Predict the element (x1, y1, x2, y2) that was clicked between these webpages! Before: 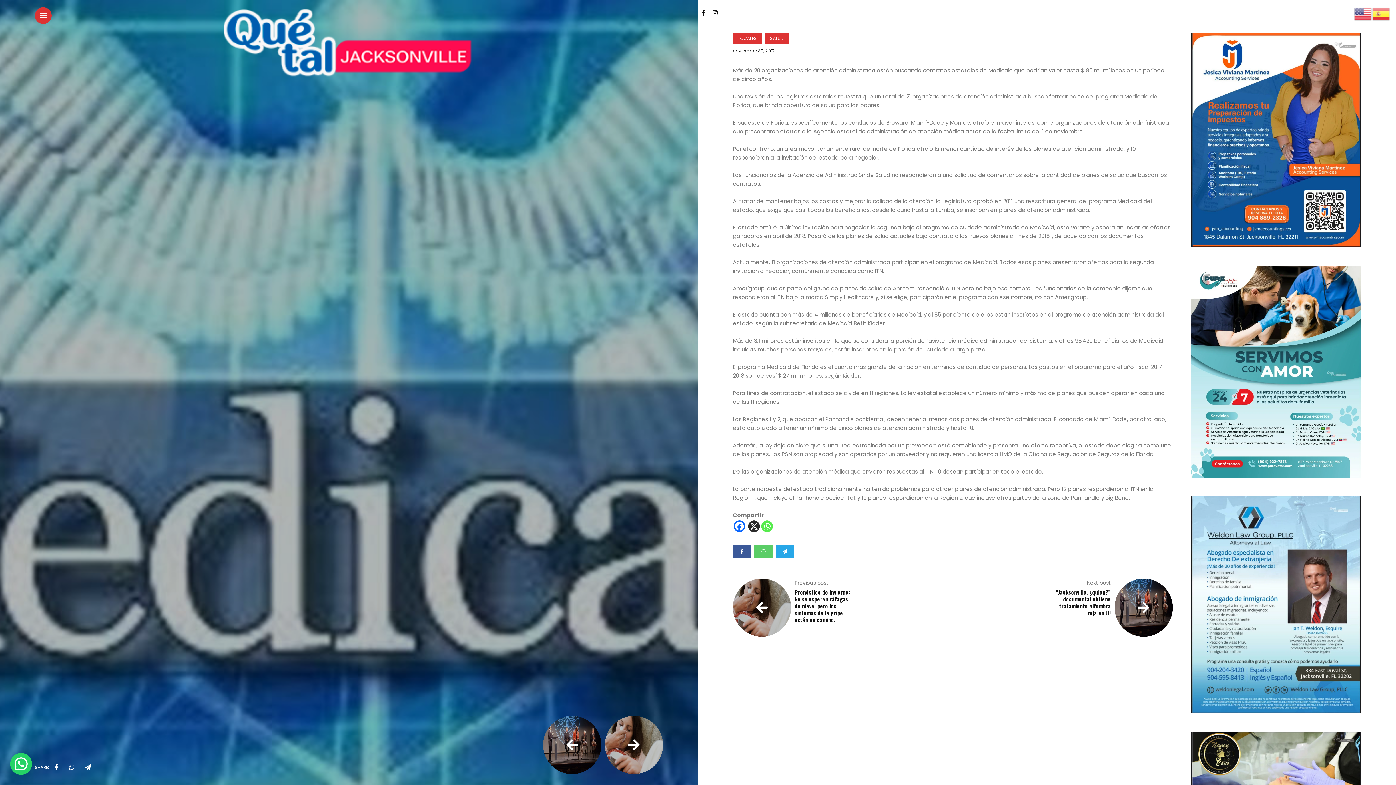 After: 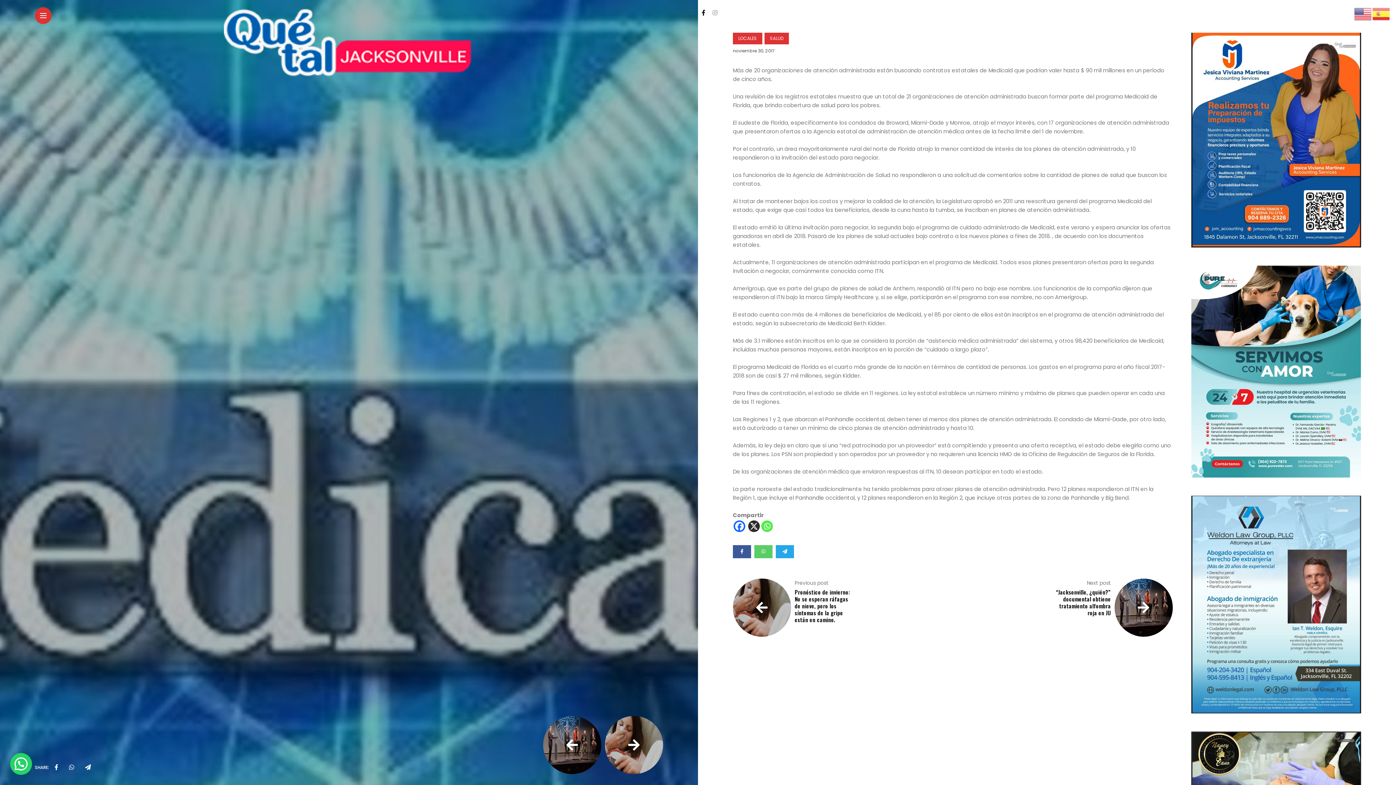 Action: bbox: (712, 8, 717, 17) label: Follow on instagram